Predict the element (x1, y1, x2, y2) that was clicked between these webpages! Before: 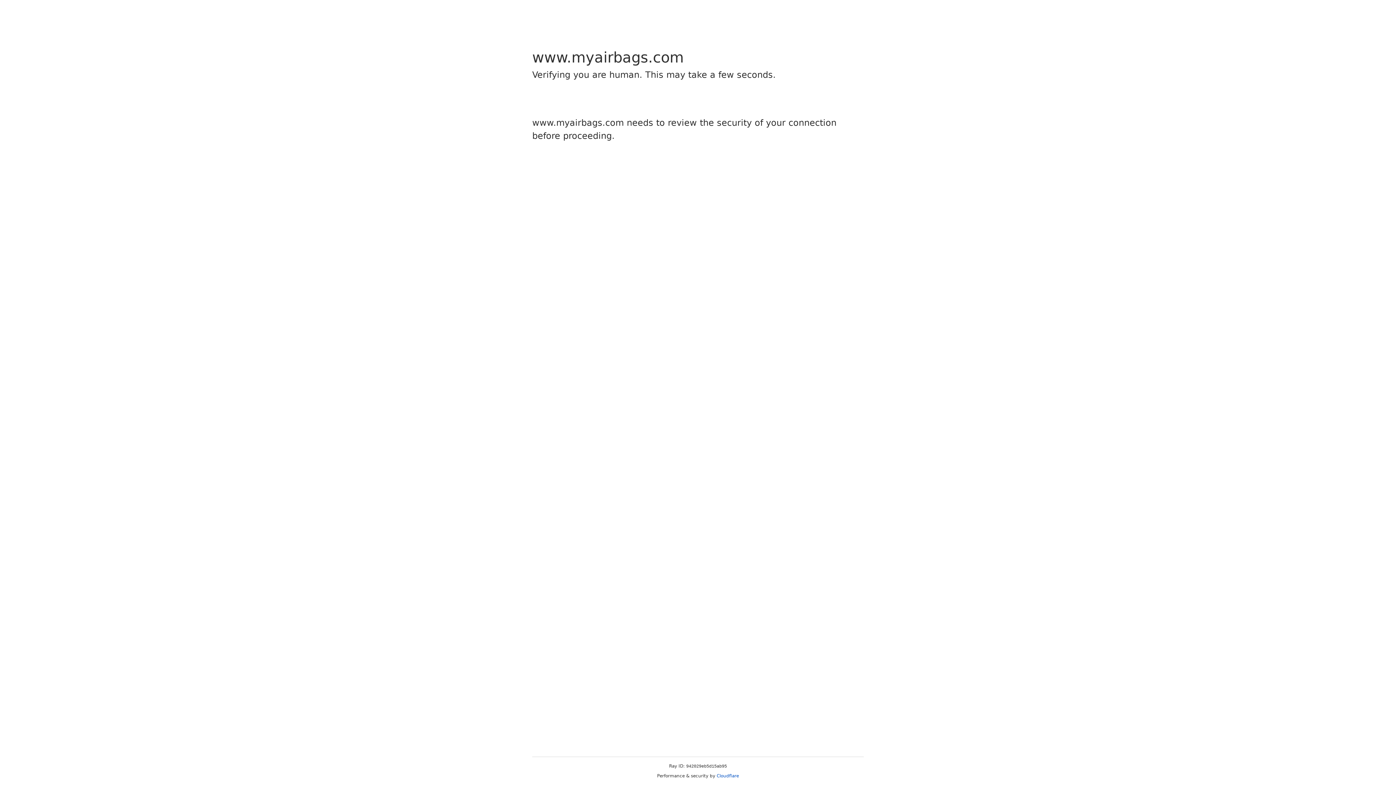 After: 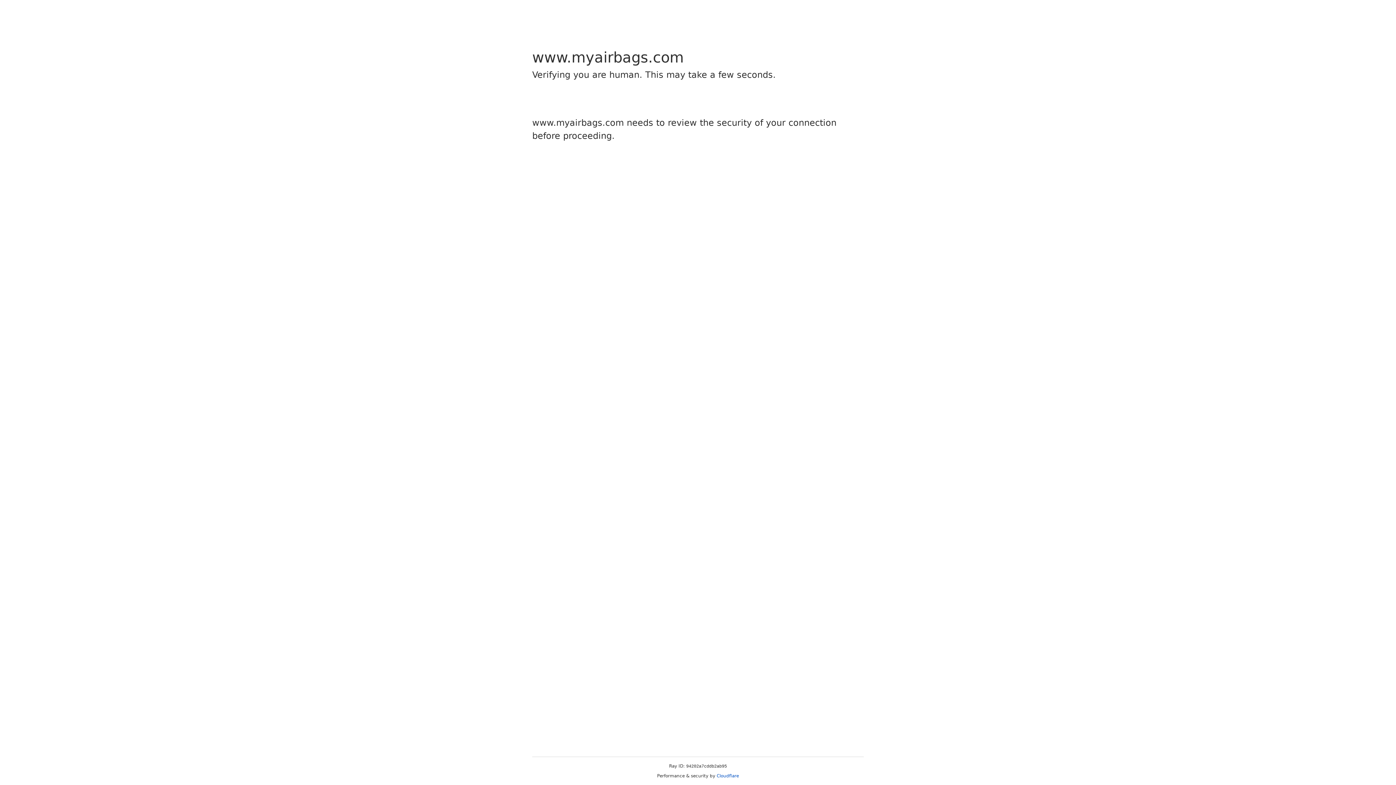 Action: bbox: (716, 773, 739, 778) label: Cloudflare